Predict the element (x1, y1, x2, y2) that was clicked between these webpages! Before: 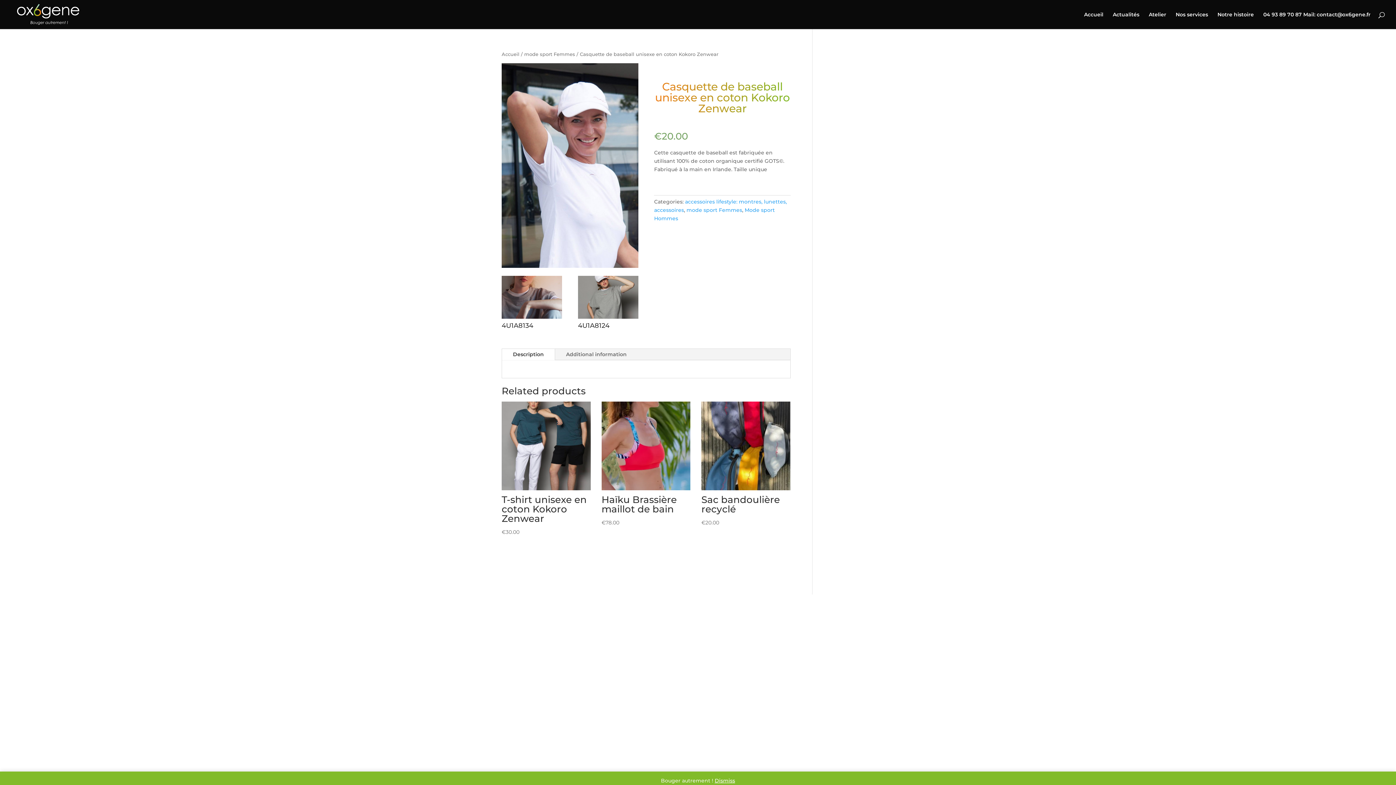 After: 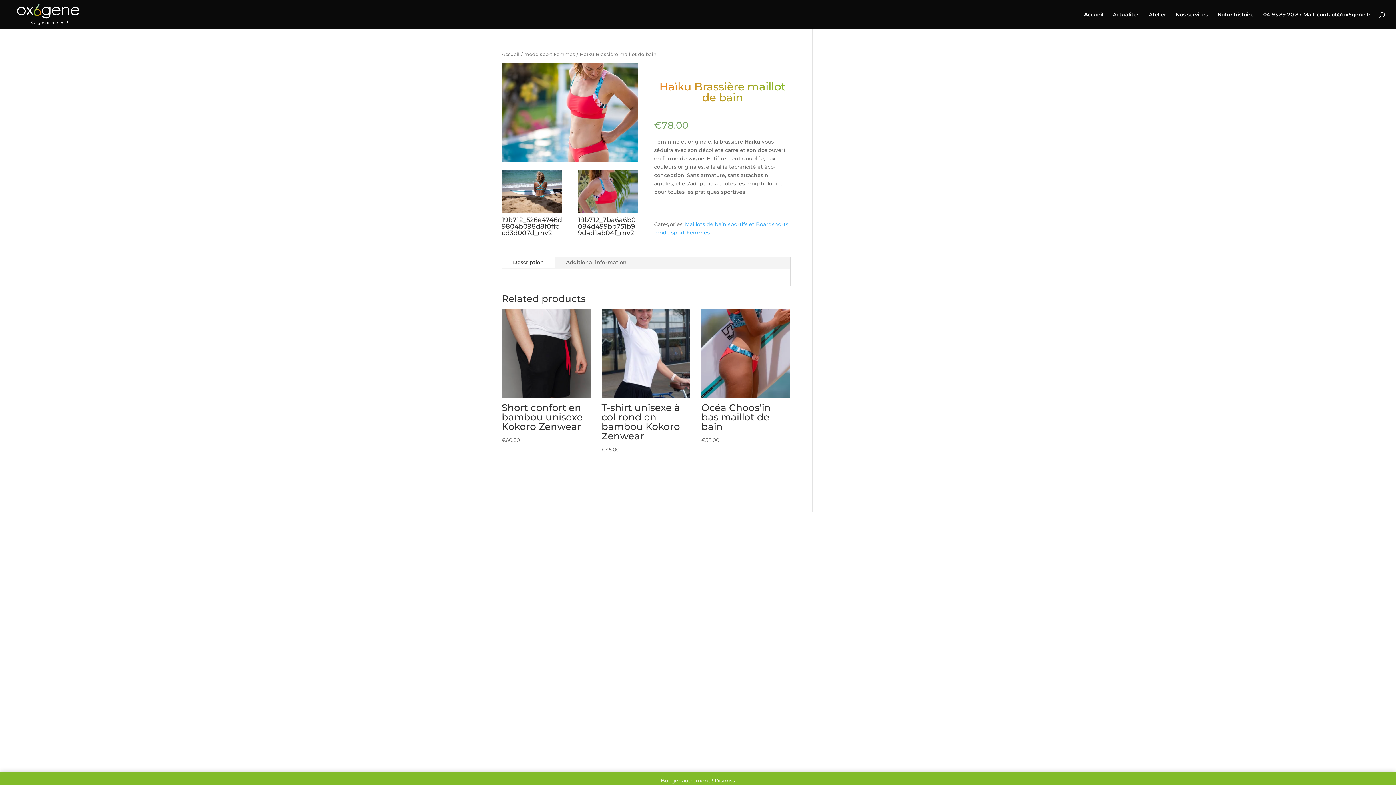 Action: bbox: (601, 401, 690, 527) label: Haïku Brassière maillot de bain
€78.00